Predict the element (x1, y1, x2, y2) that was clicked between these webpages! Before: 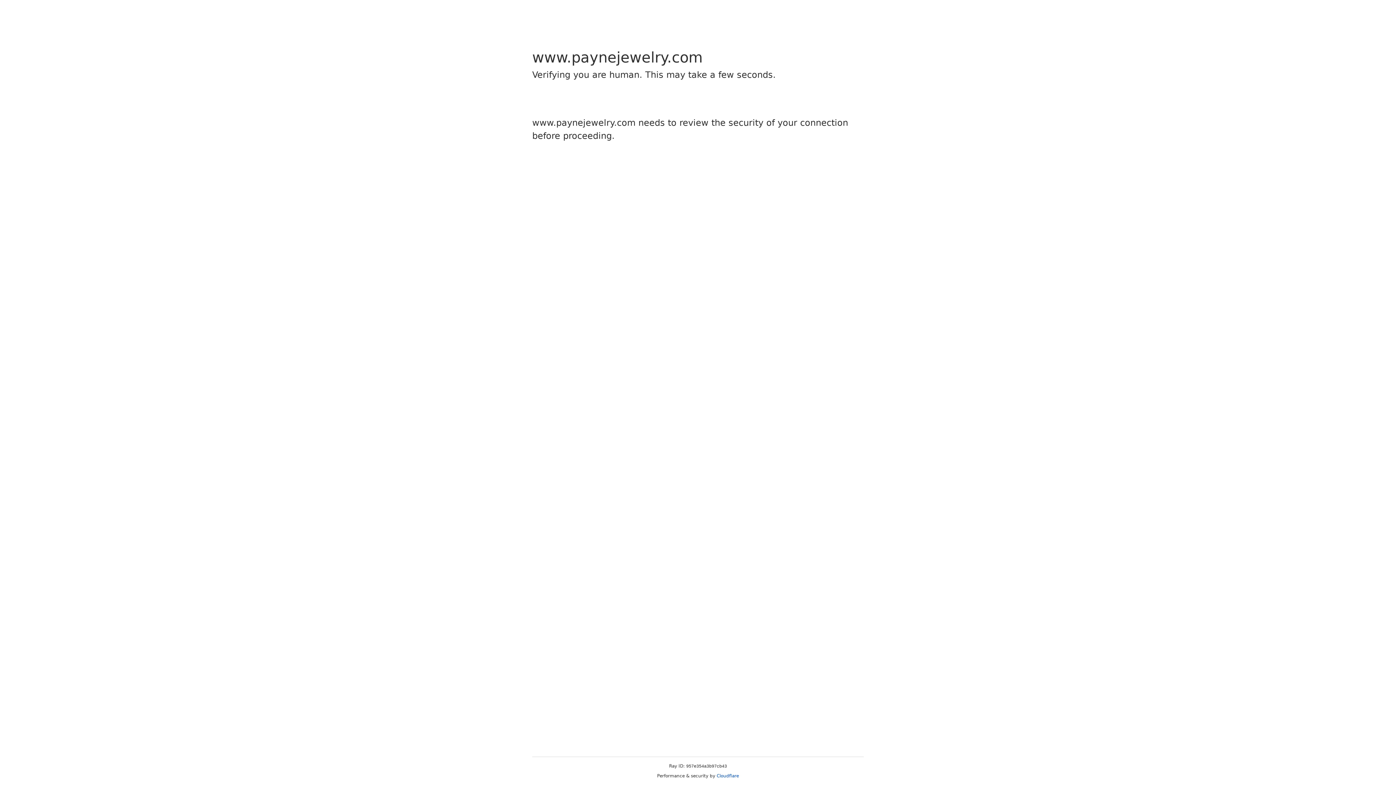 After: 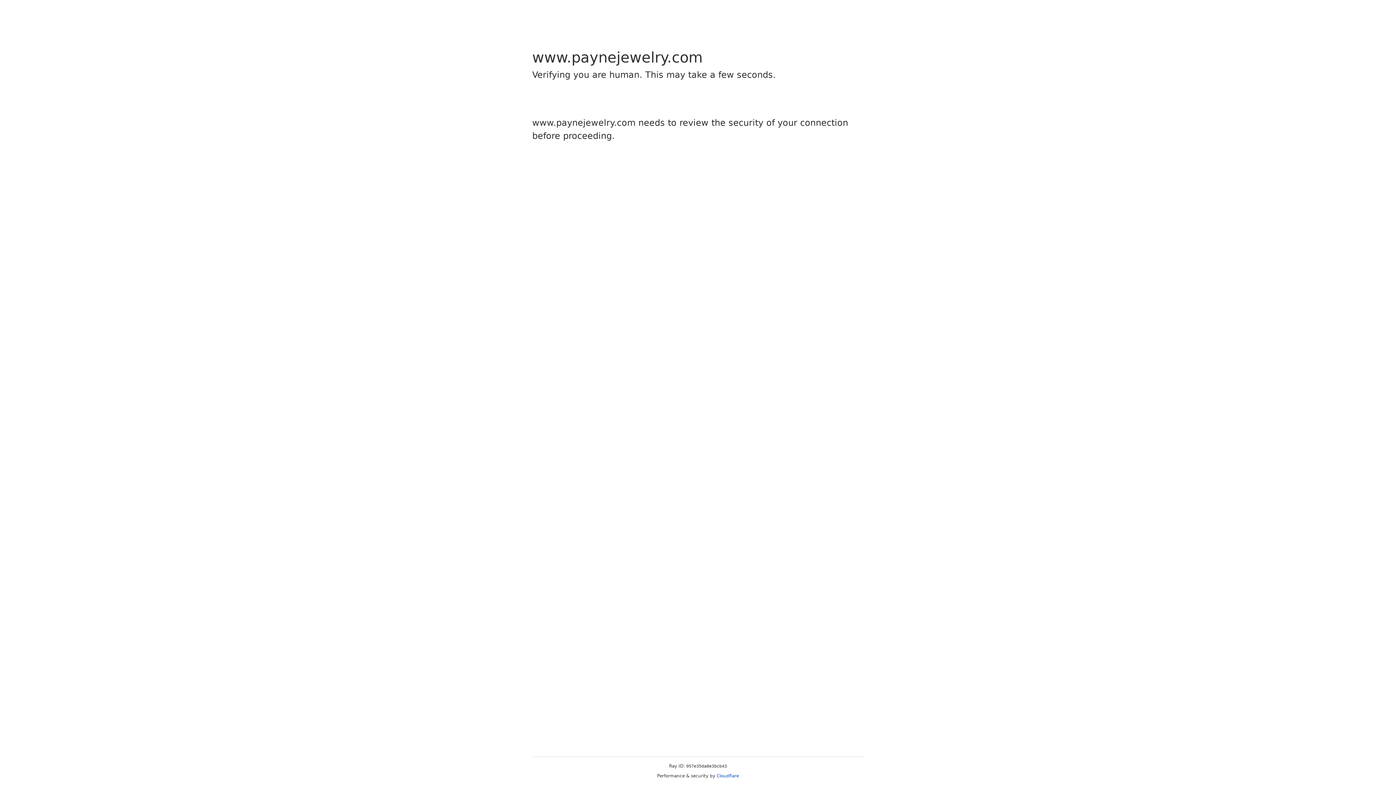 Action: label: Cloudflare bbox: (716, 773, 739, 778)